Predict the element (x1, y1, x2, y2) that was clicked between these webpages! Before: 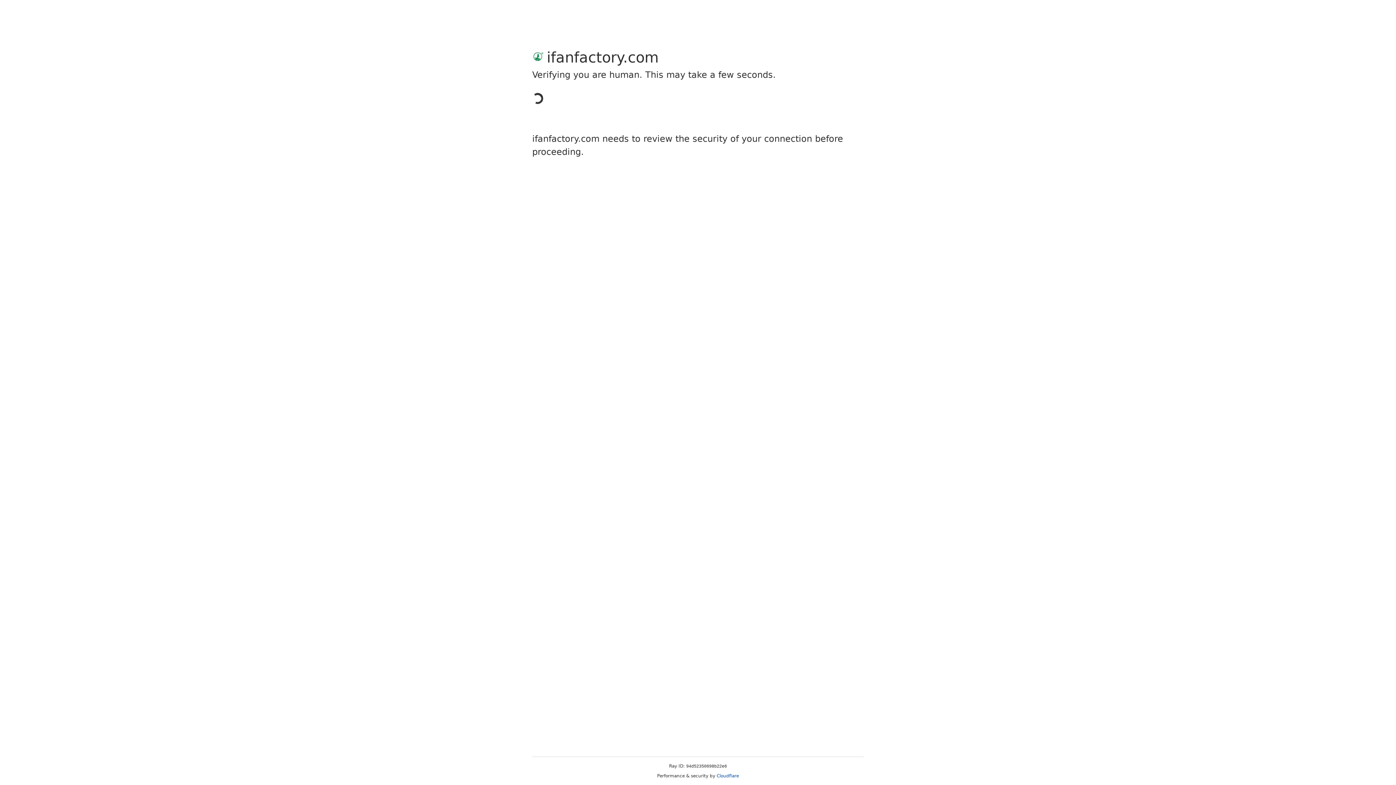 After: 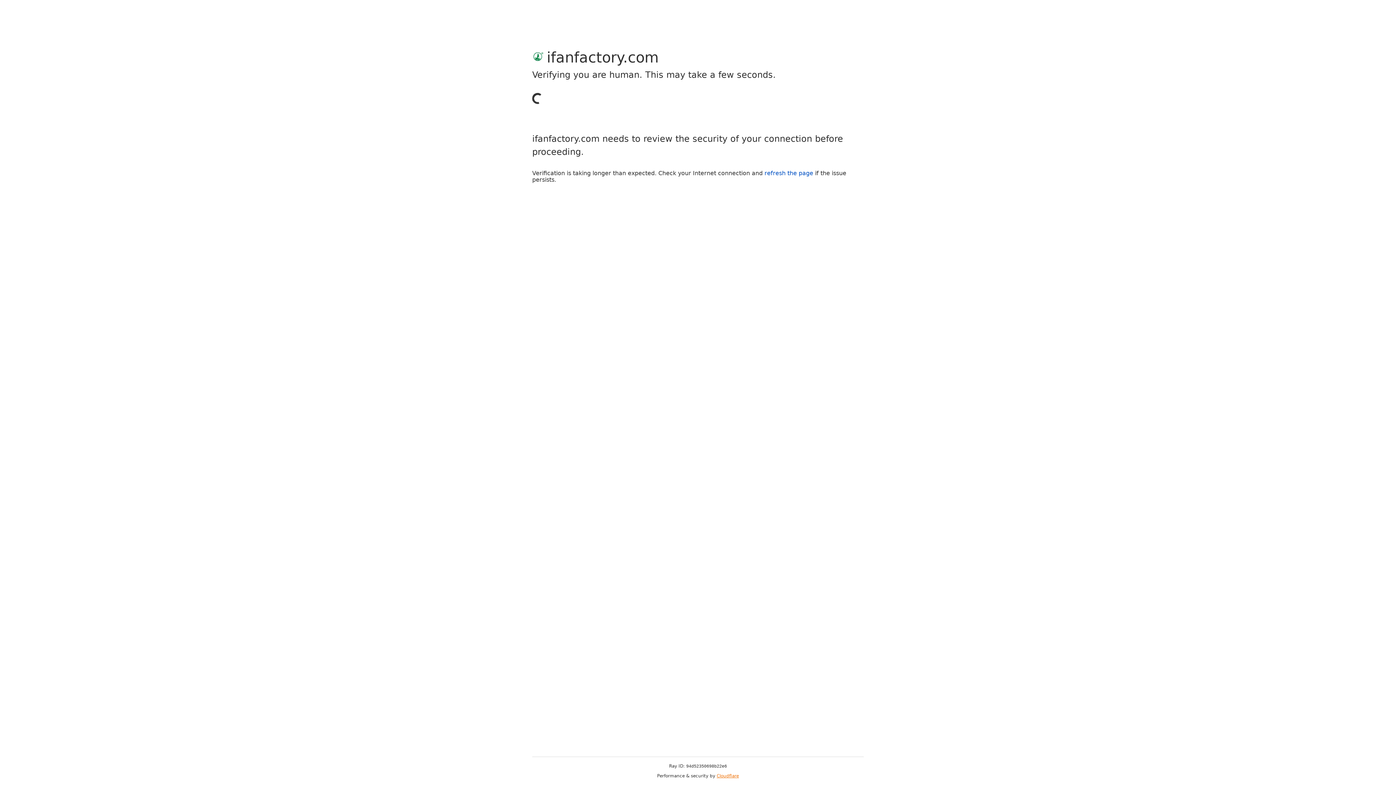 Action: bbox: (716, 773, 739, 778) label: Cloudflare